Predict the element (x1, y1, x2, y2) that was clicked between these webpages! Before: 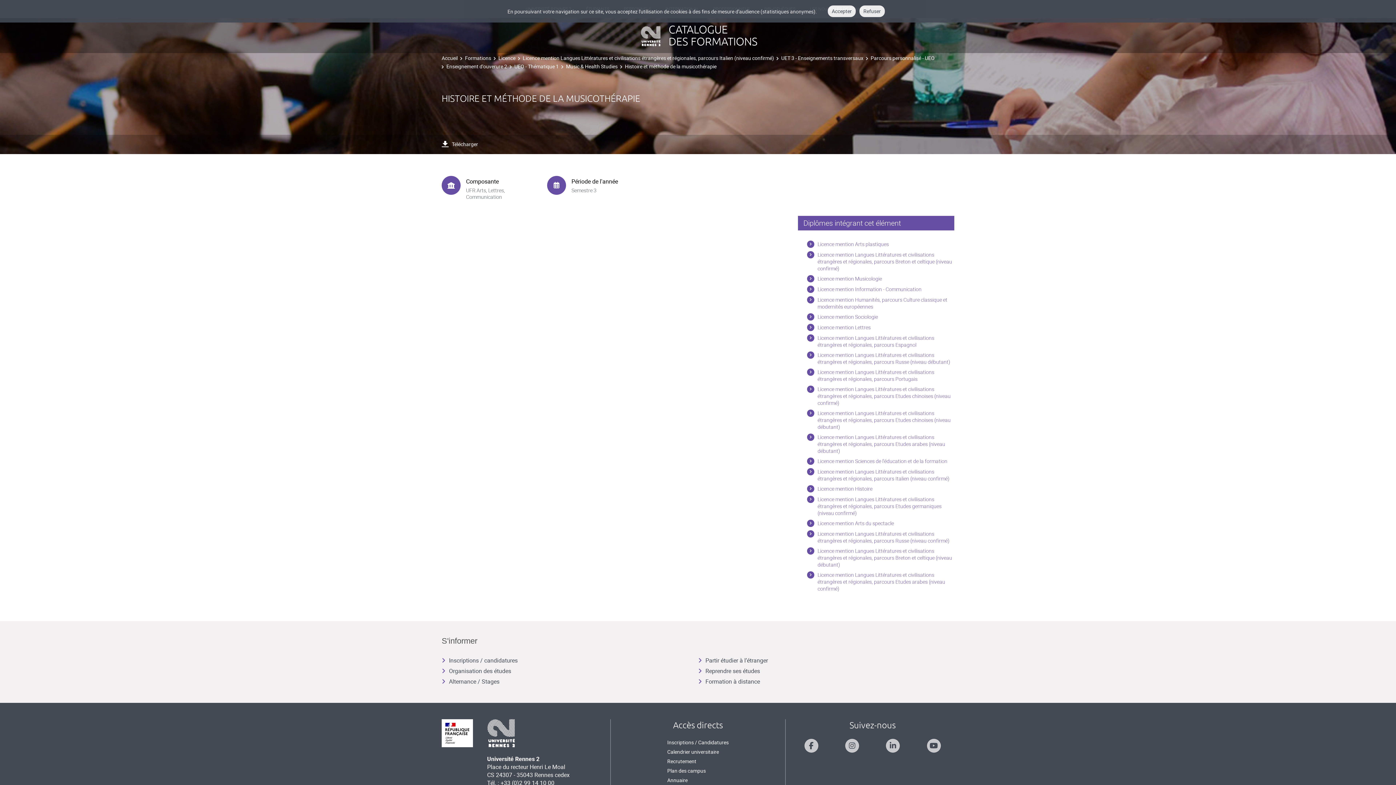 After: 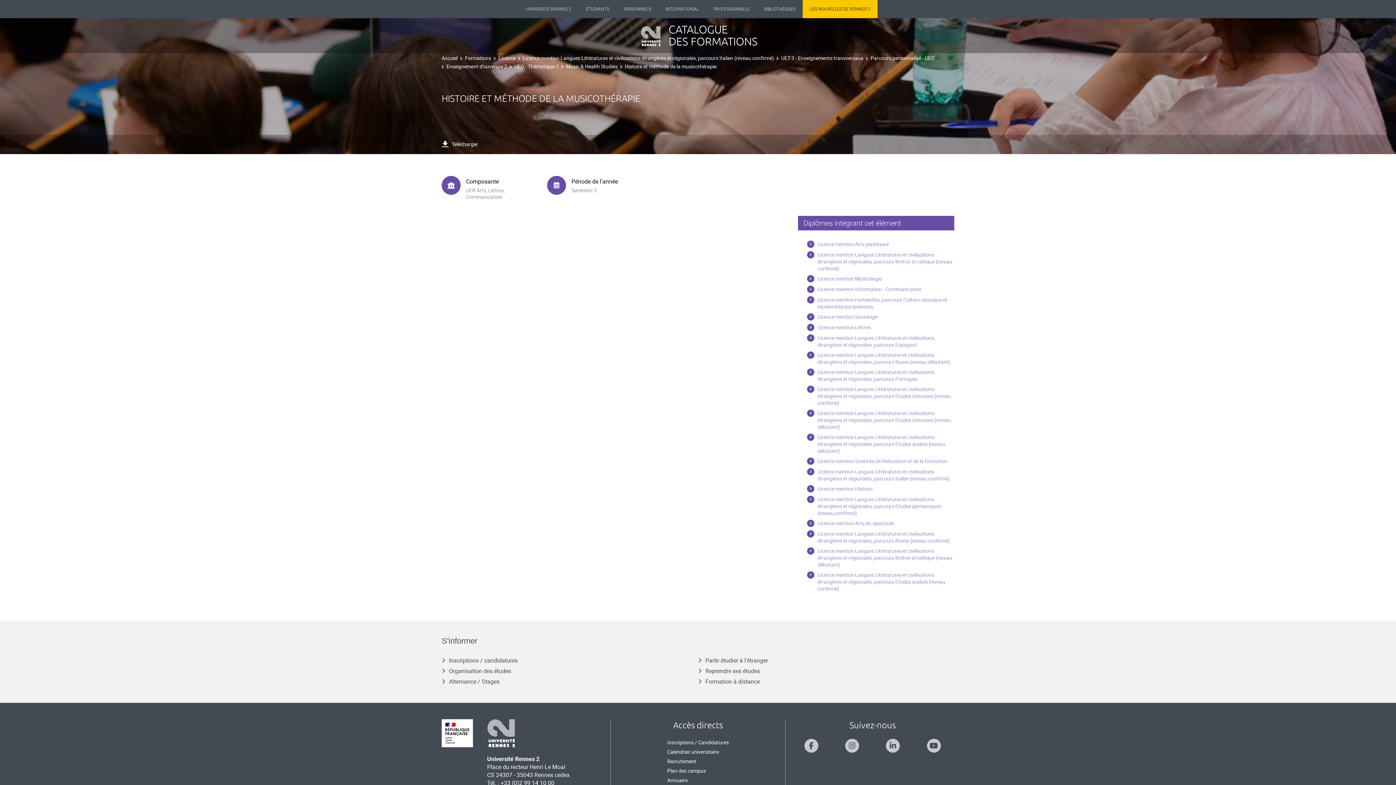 Action: bbox: (859, 5, 885, 17) label: Refuser